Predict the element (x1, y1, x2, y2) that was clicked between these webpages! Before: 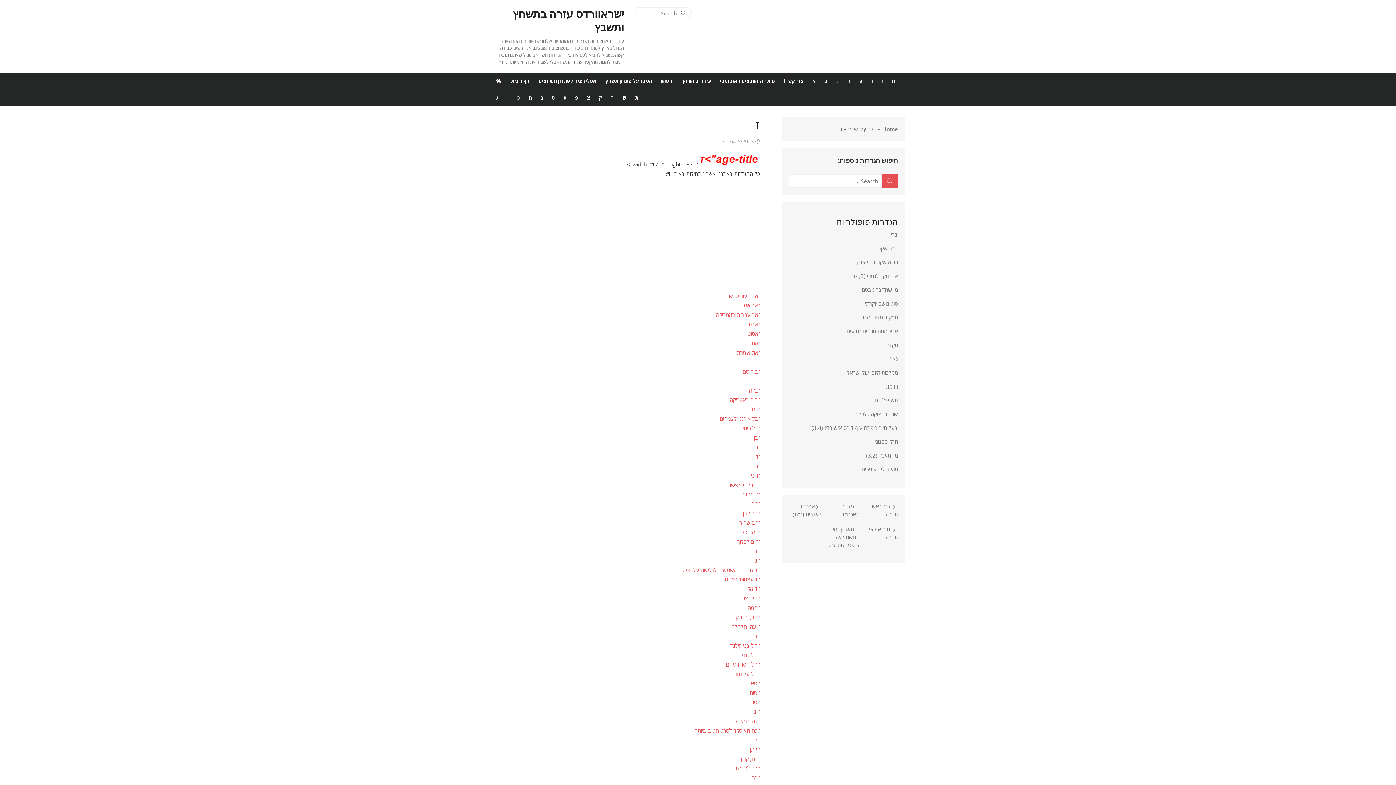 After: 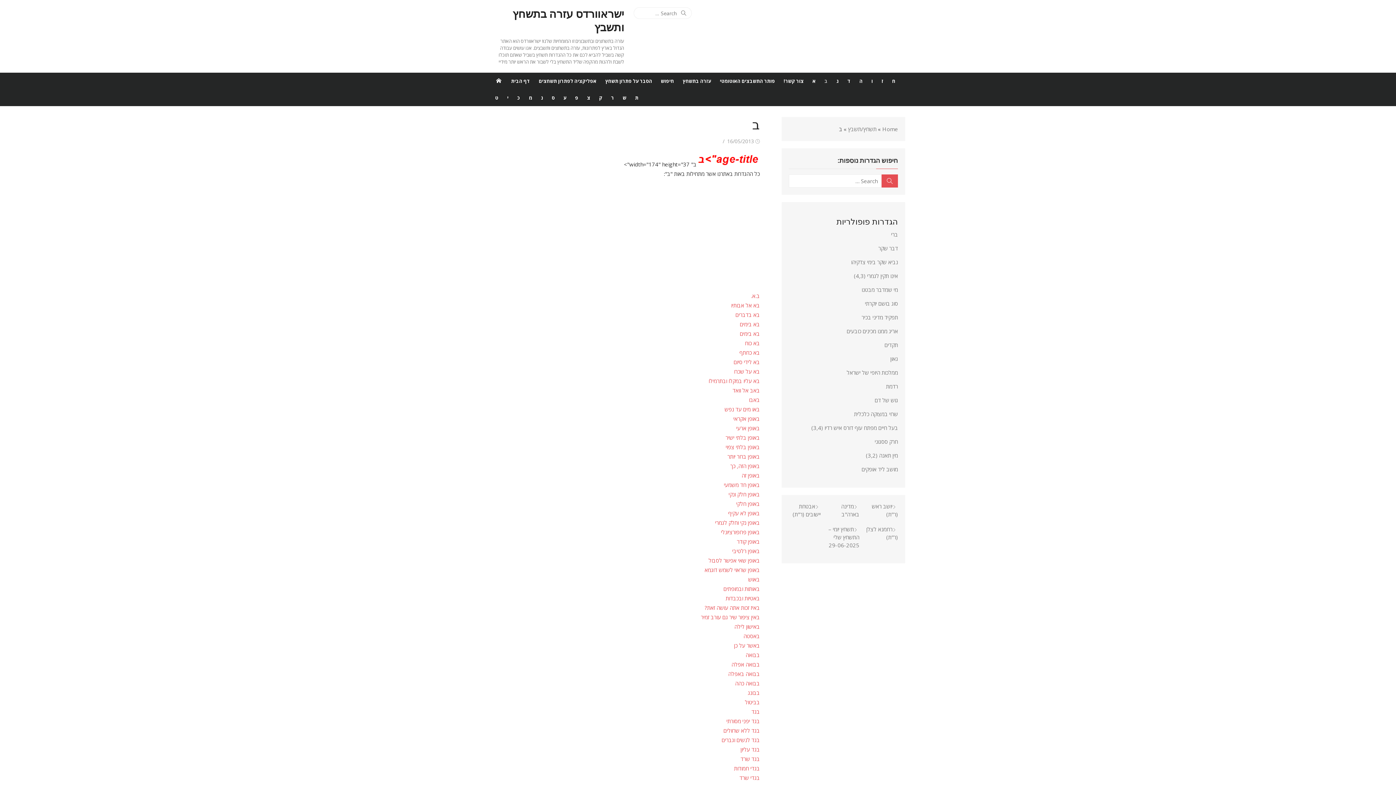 Action: bbox: (820, 72, 832, 89) label: ב